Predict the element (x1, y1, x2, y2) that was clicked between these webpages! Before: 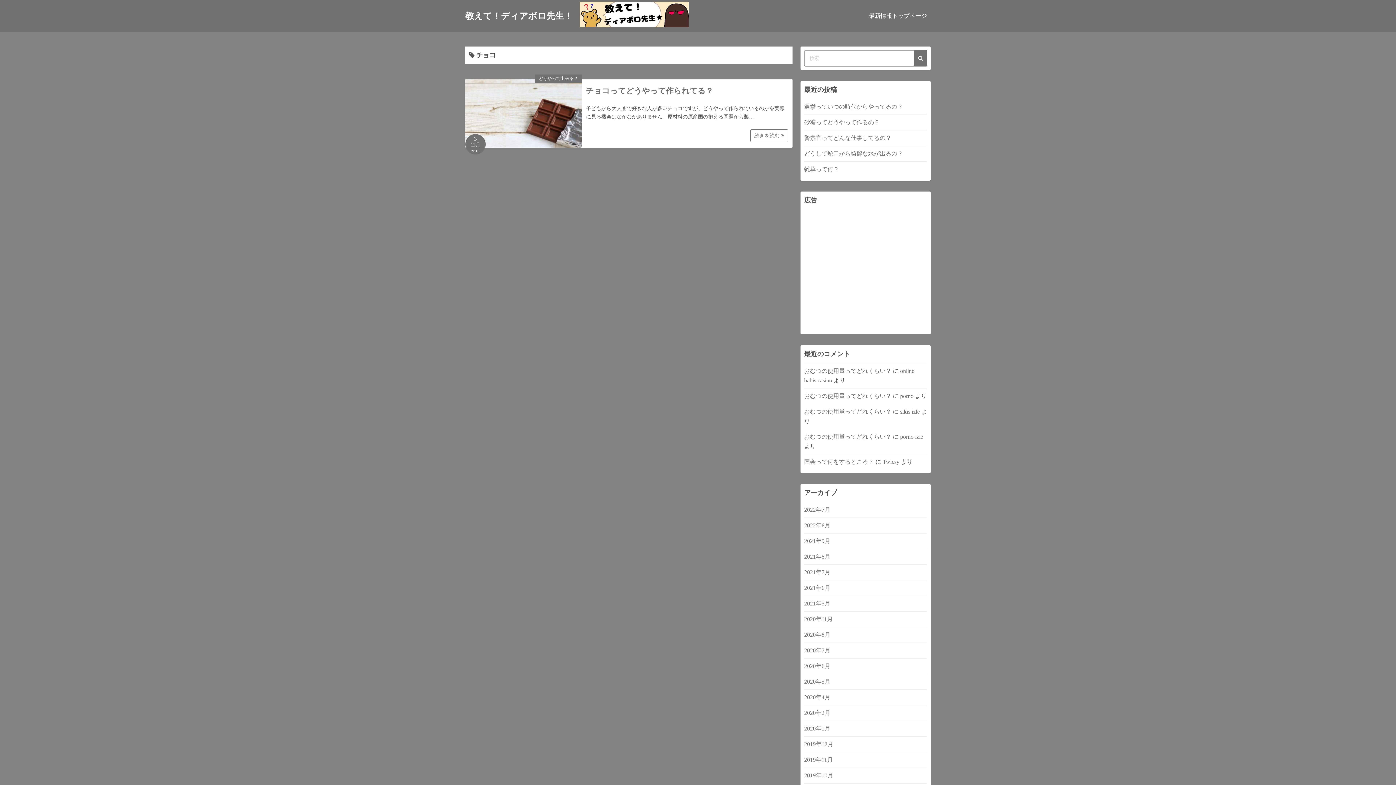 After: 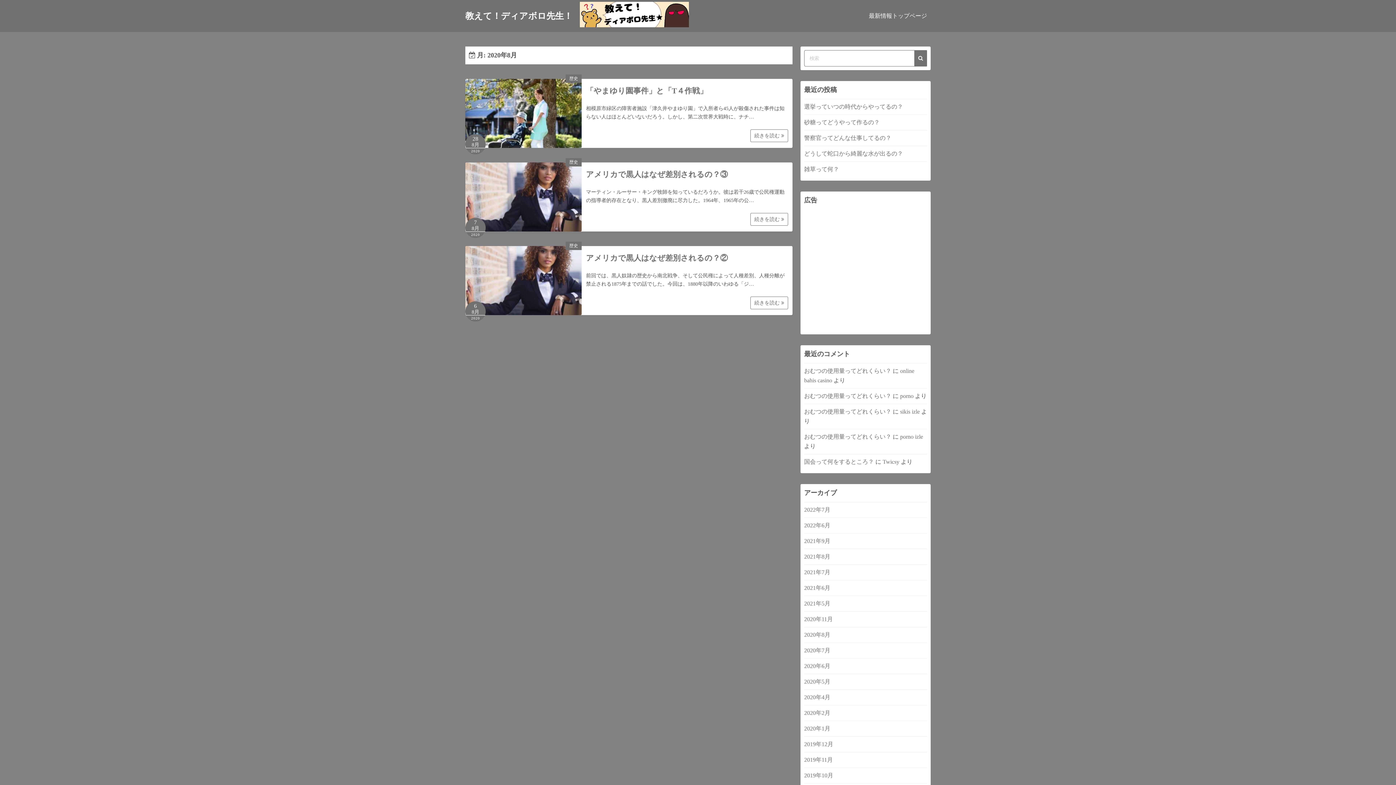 Action: label: 2020年8月 bbox: (804, 631, 830, 638)